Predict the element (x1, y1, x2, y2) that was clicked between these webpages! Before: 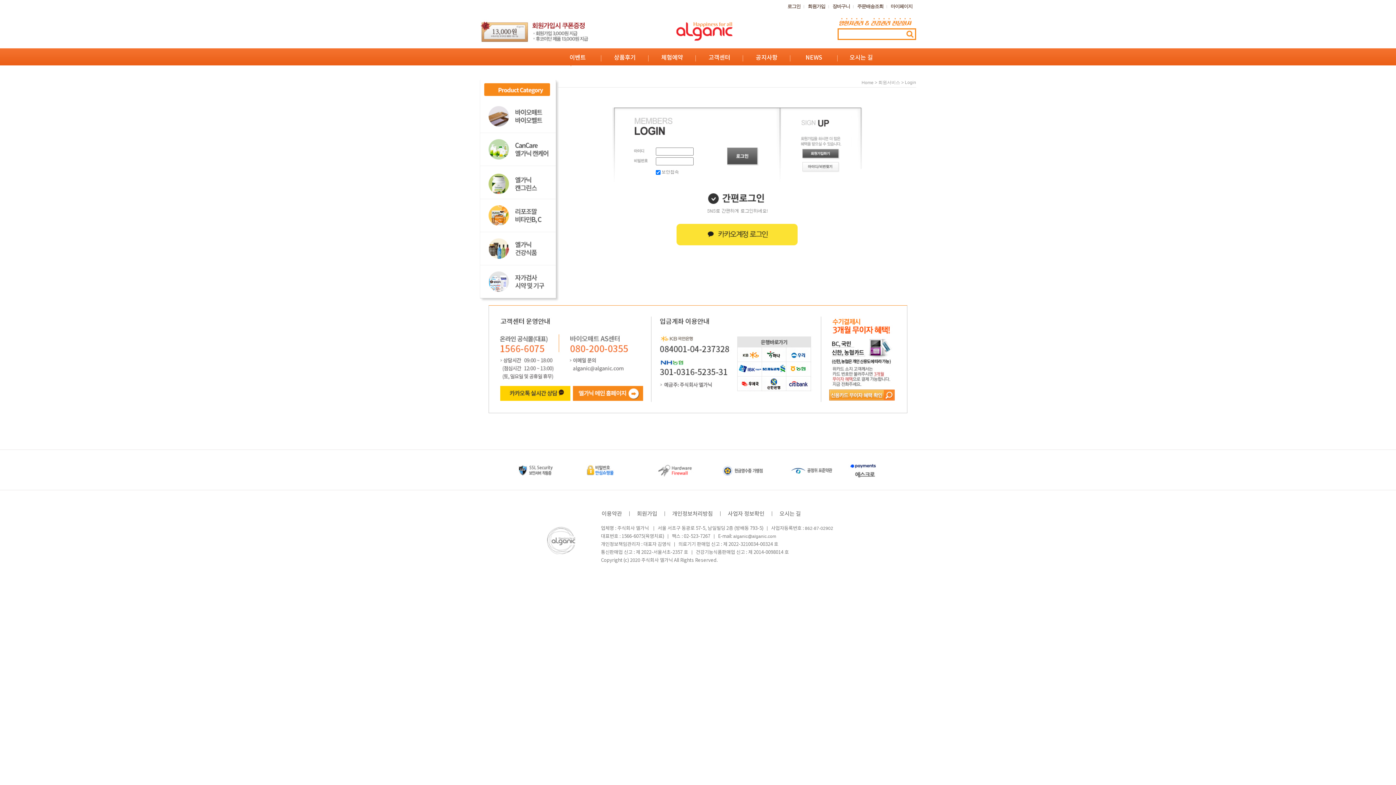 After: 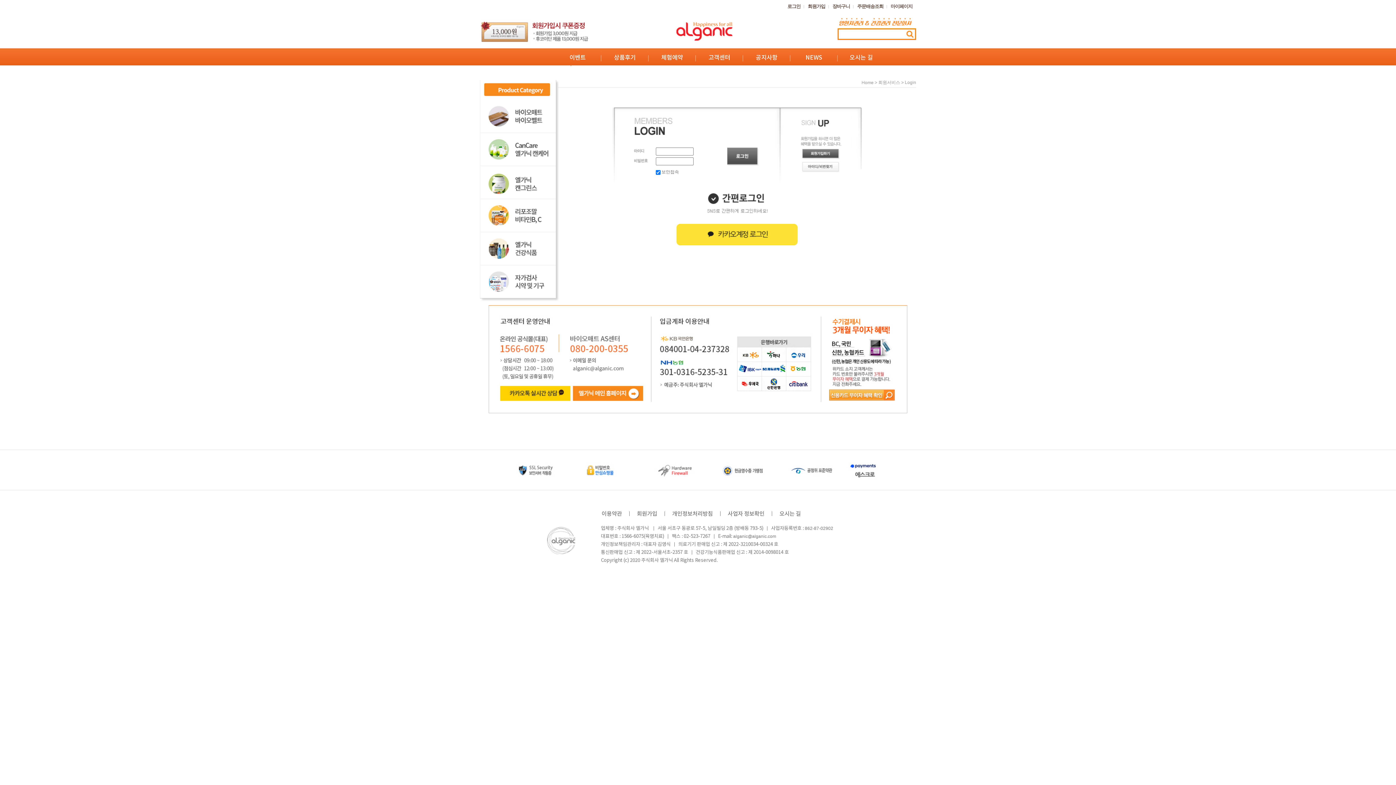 Action: bbox: (728, 509, 764, 517) label: 사업자 정보확인